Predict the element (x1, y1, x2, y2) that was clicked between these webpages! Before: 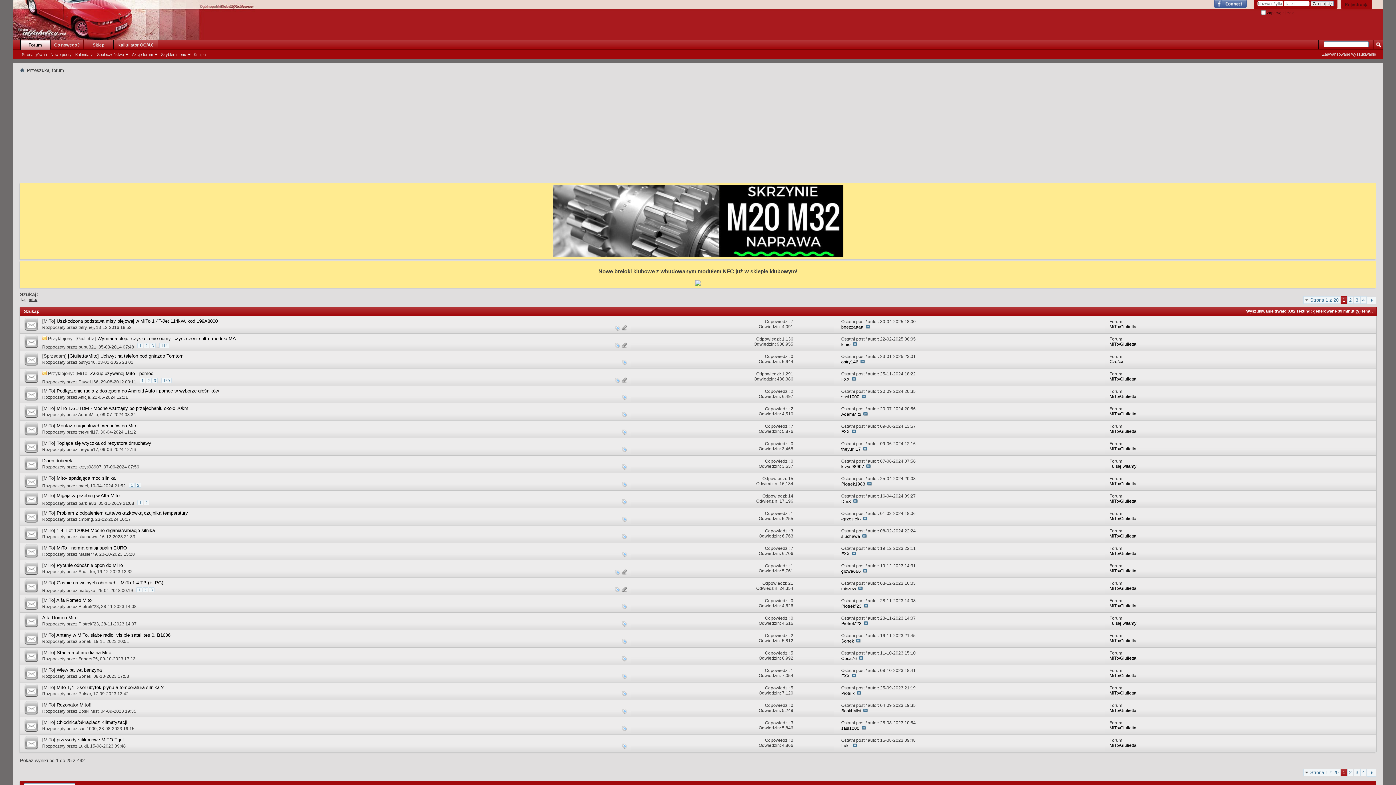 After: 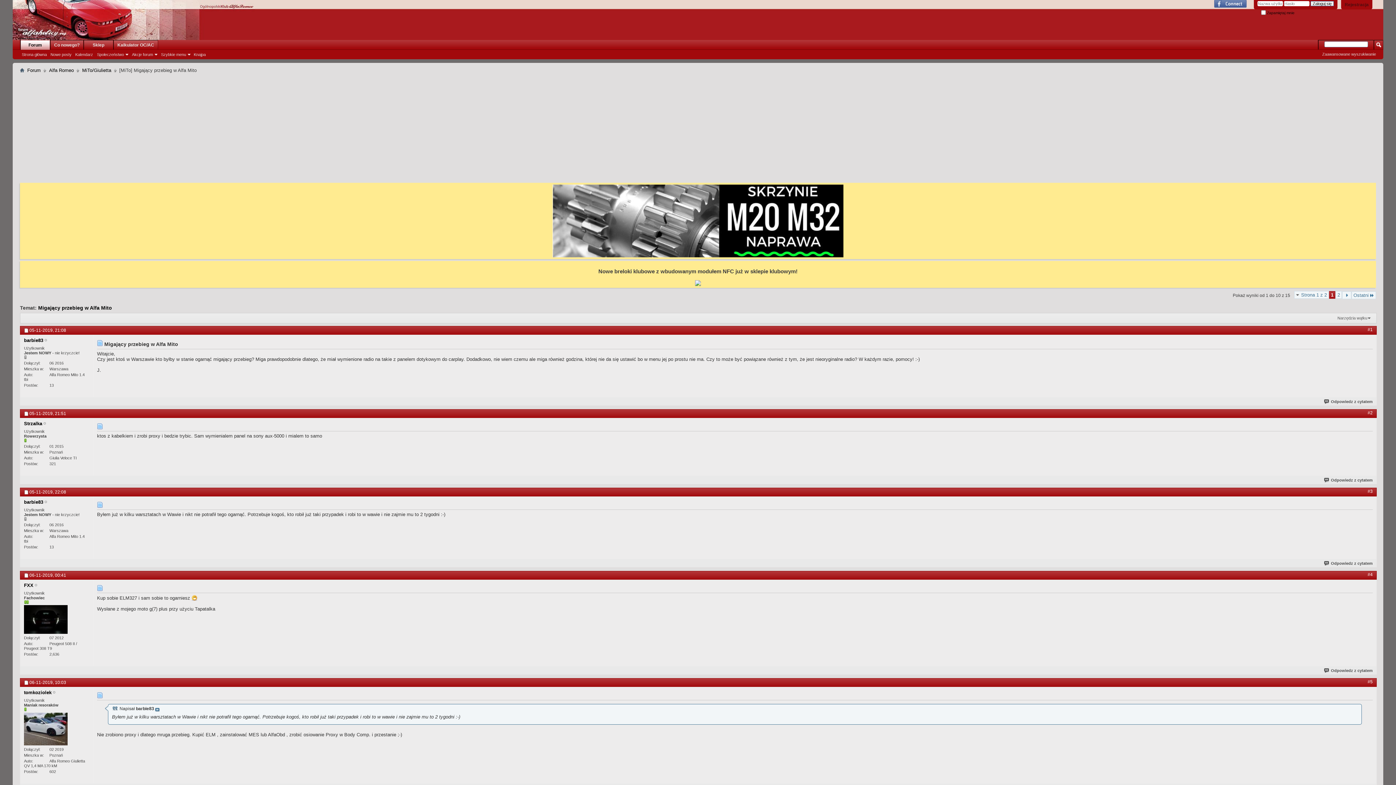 Action: label: Migający przebieg w Alfa Mito bbox: (56, 492, 119, 498)